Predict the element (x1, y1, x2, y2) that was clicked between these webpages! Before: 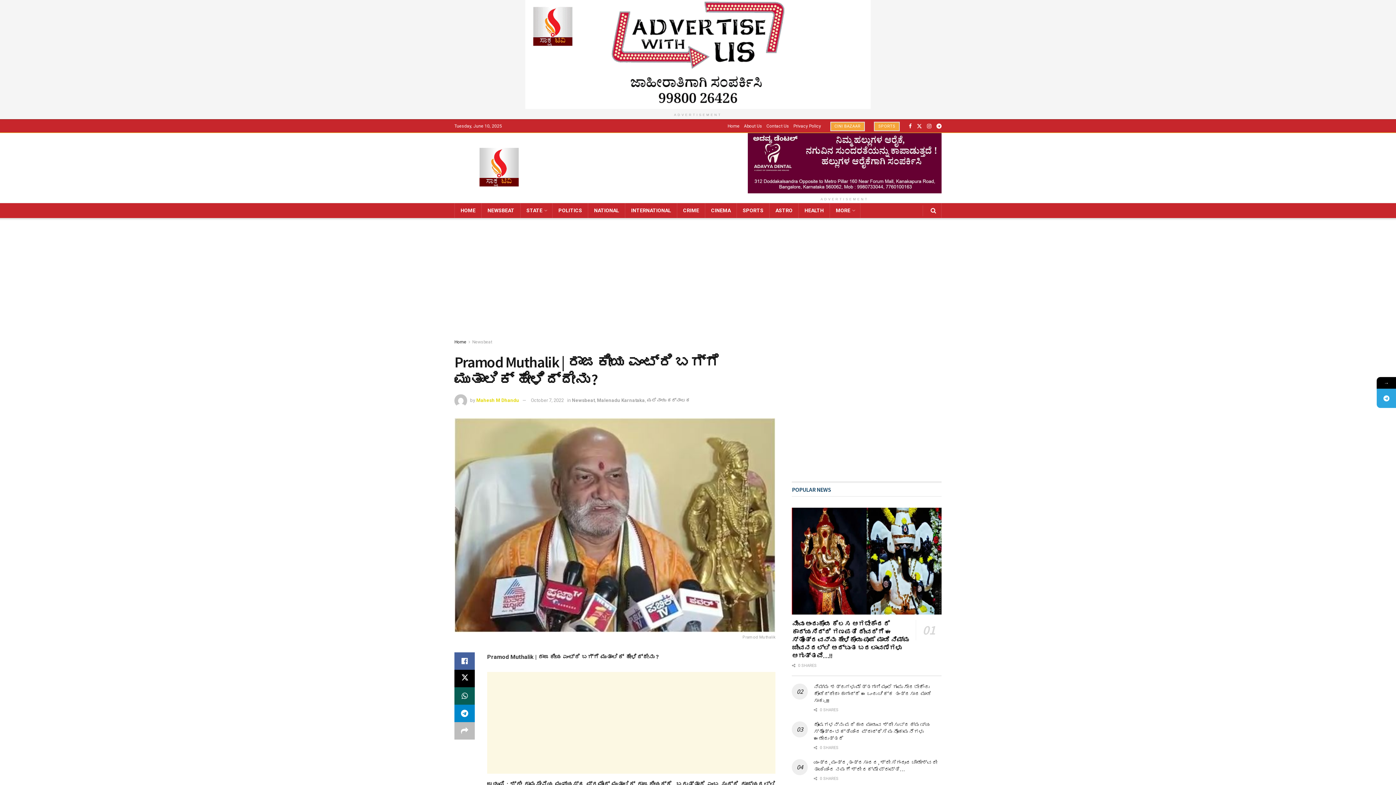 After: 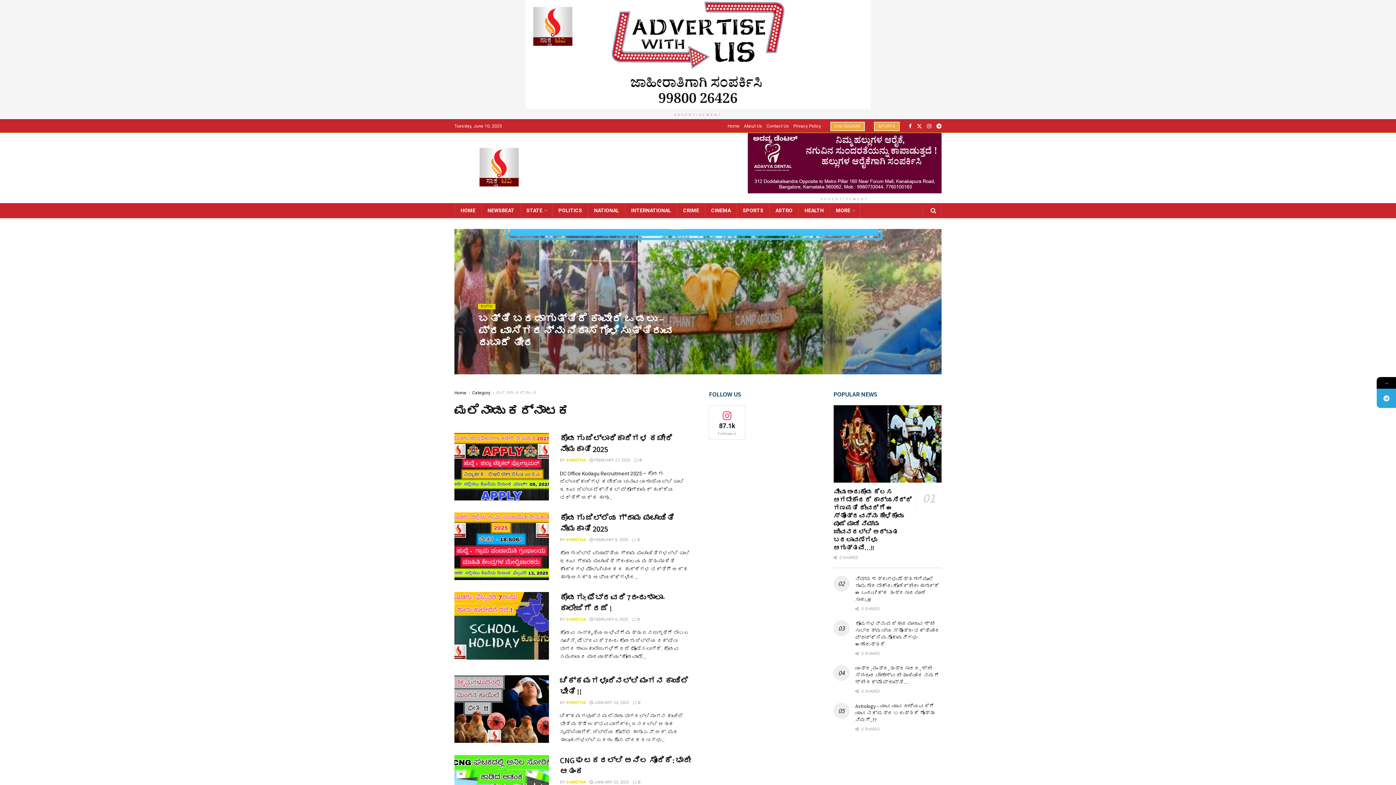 Action: label: ಮಲೆನಾಡು ಕರ್ನಾಟಕ bbox: (647, 397, 690, 403)